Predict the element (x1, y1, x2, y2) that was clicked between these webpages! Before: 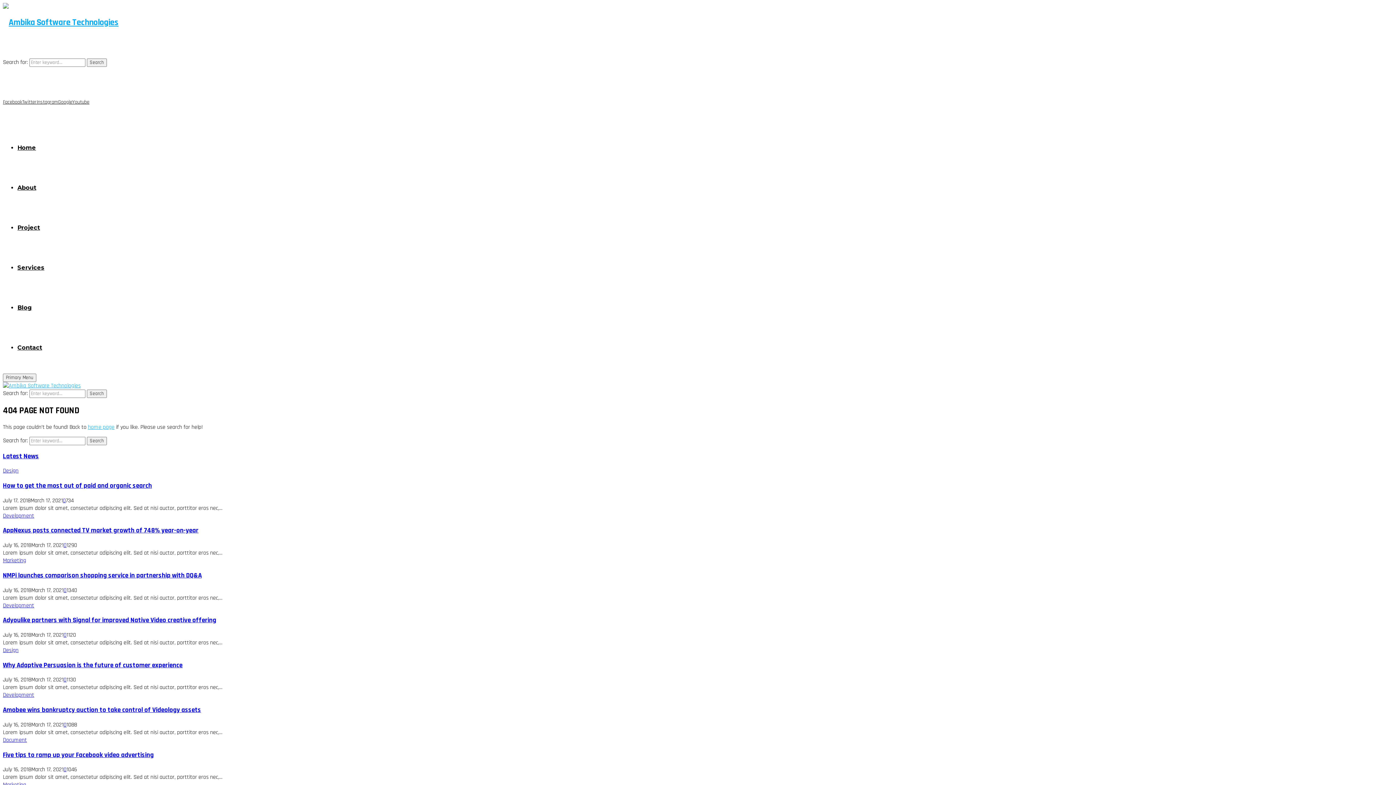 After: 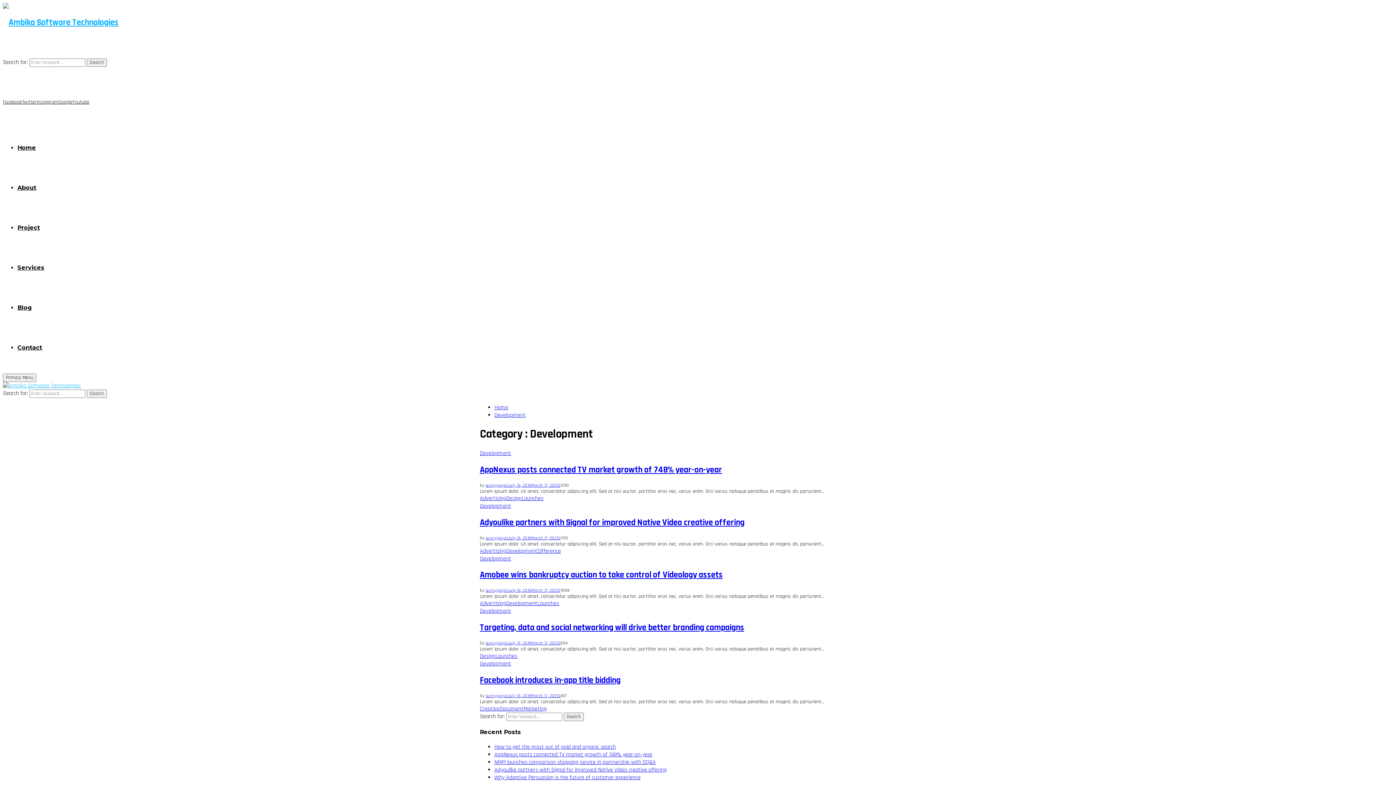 Action: bbox: (2, 691, 34, 699) label: Development